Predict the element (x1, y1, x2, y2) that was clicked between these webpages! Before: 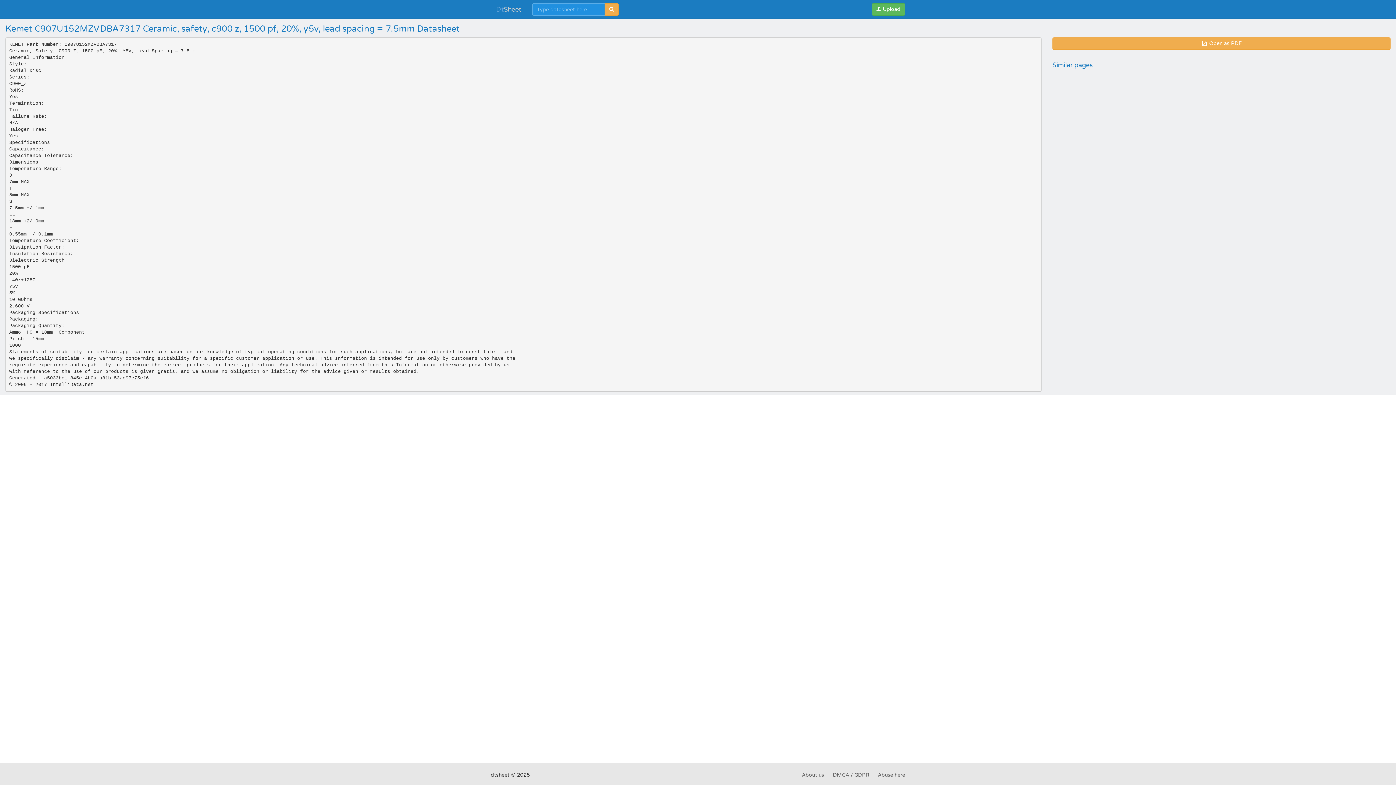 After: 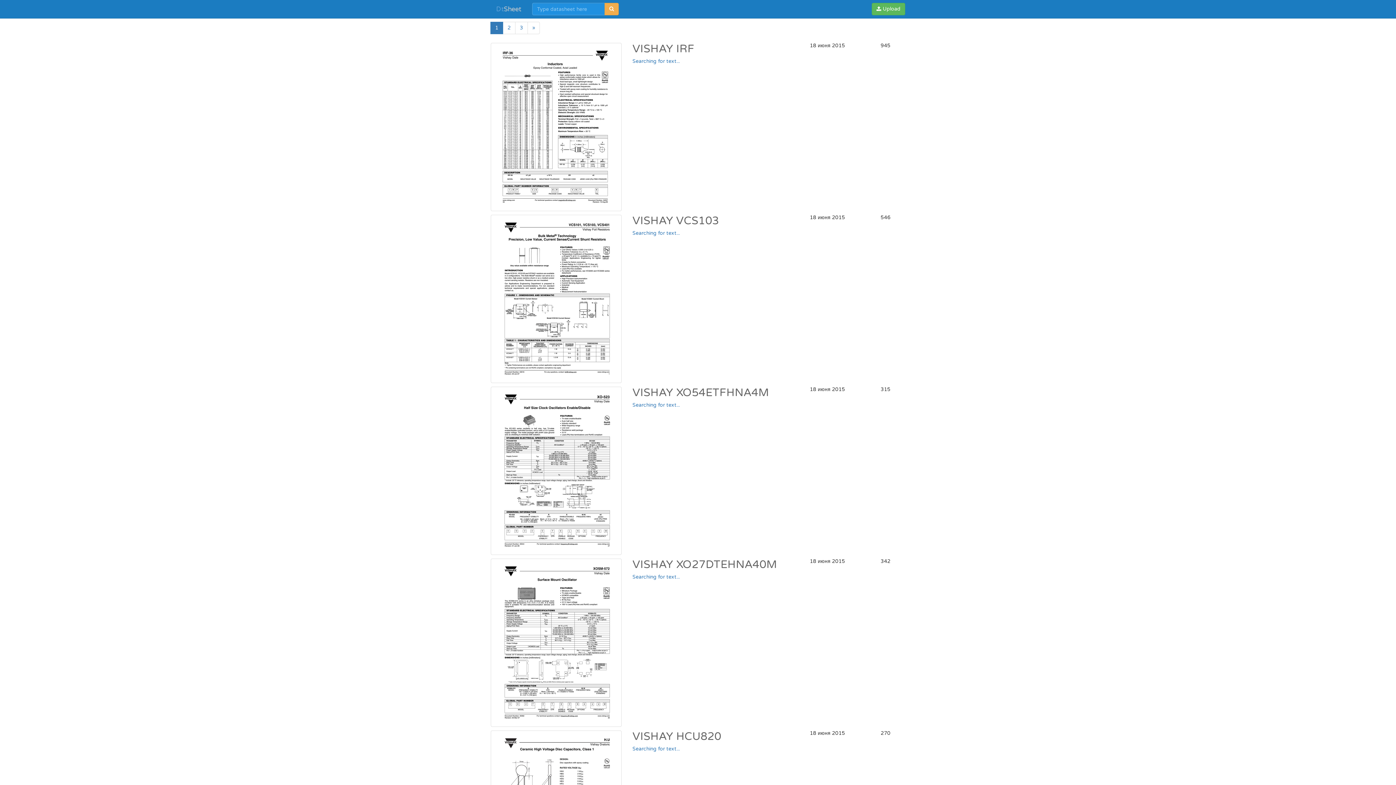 Action: bbox: (604, 3, 618, 15)